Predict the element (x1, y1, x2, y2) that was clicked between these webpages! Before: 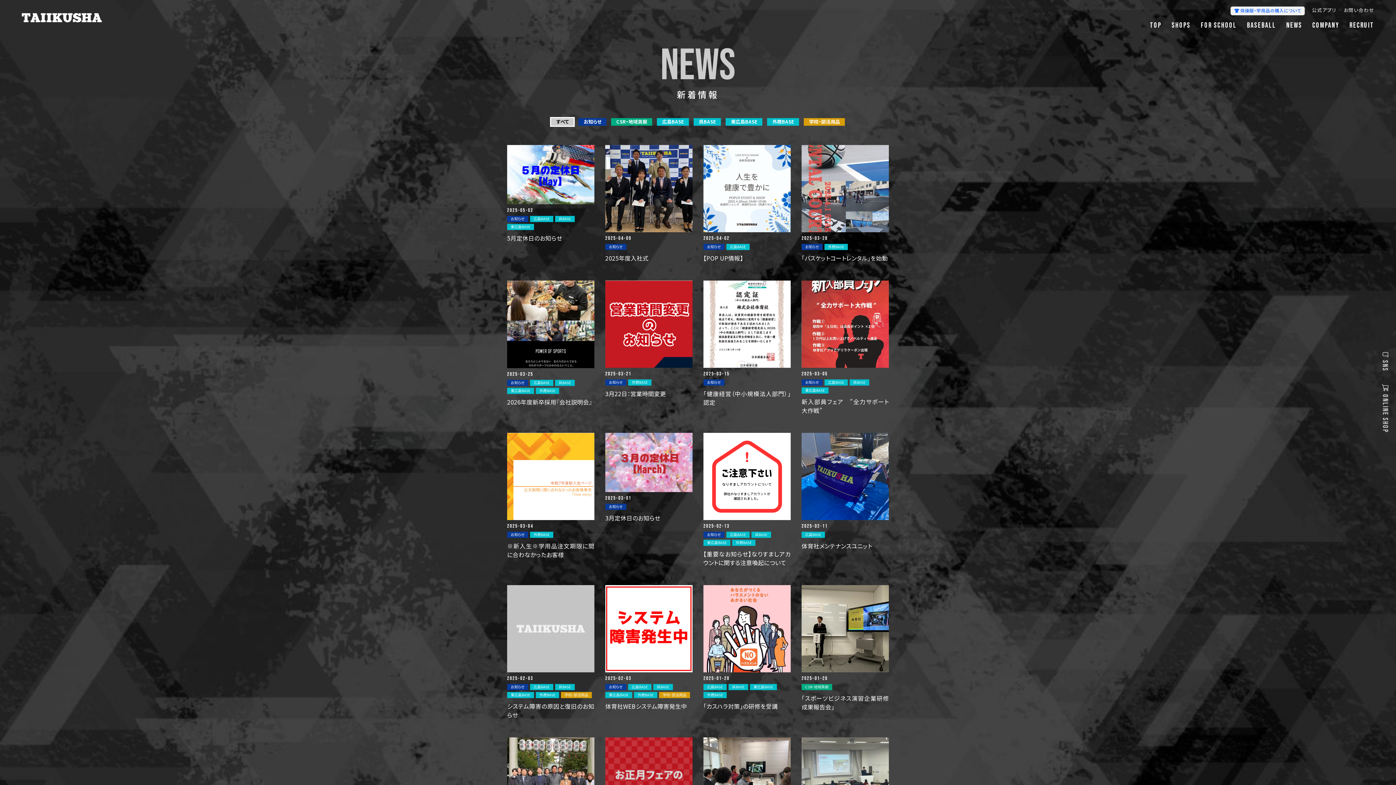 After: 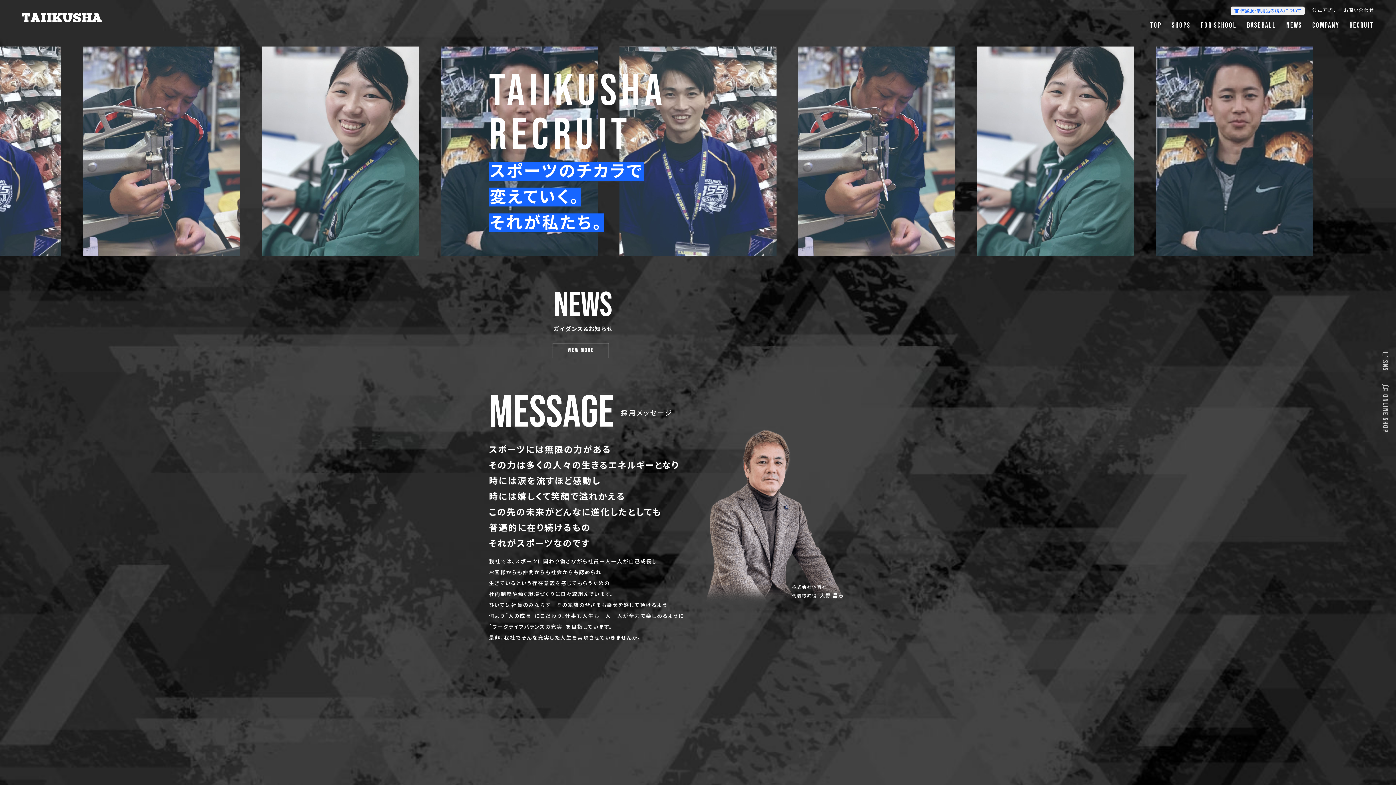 Action: label: RECRUIT bbox: (1349, 21, 1374, 29)